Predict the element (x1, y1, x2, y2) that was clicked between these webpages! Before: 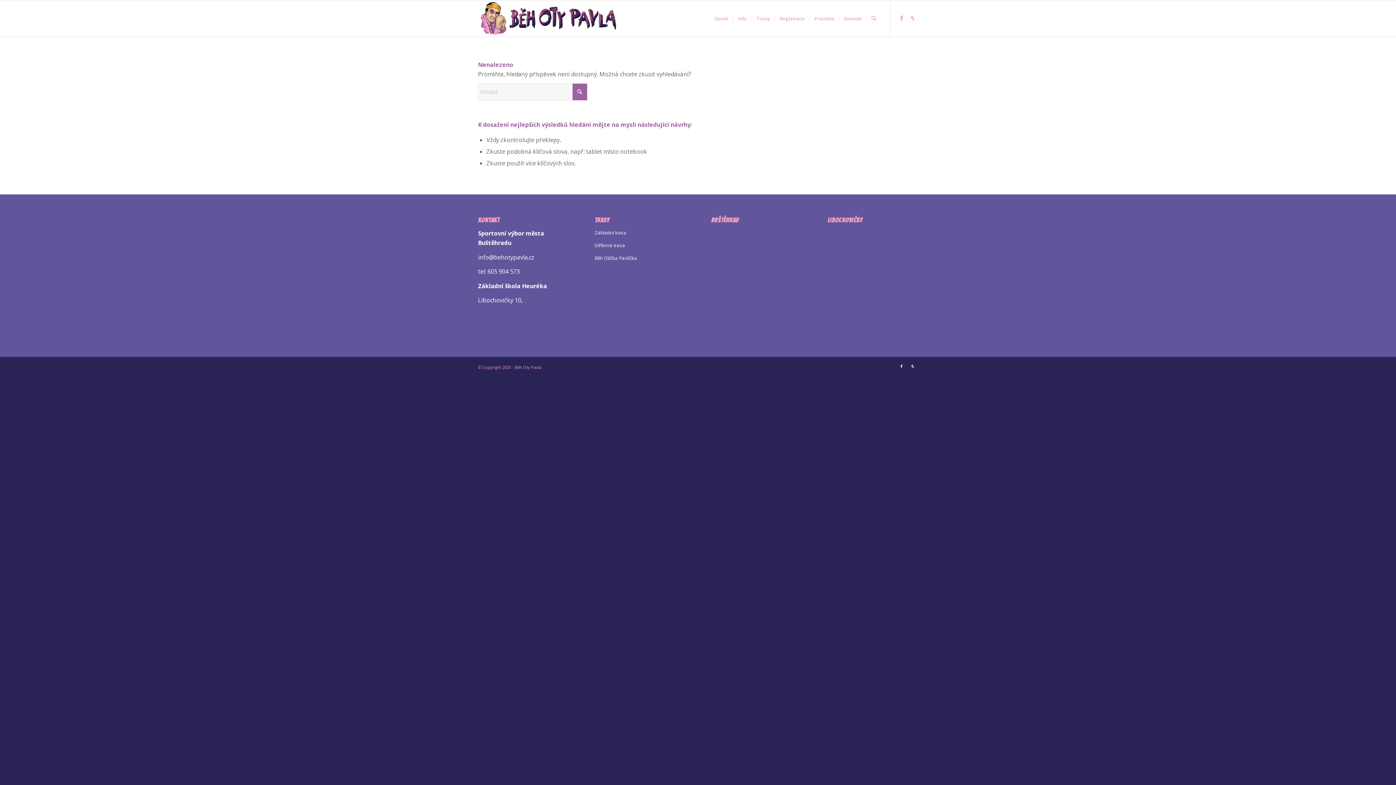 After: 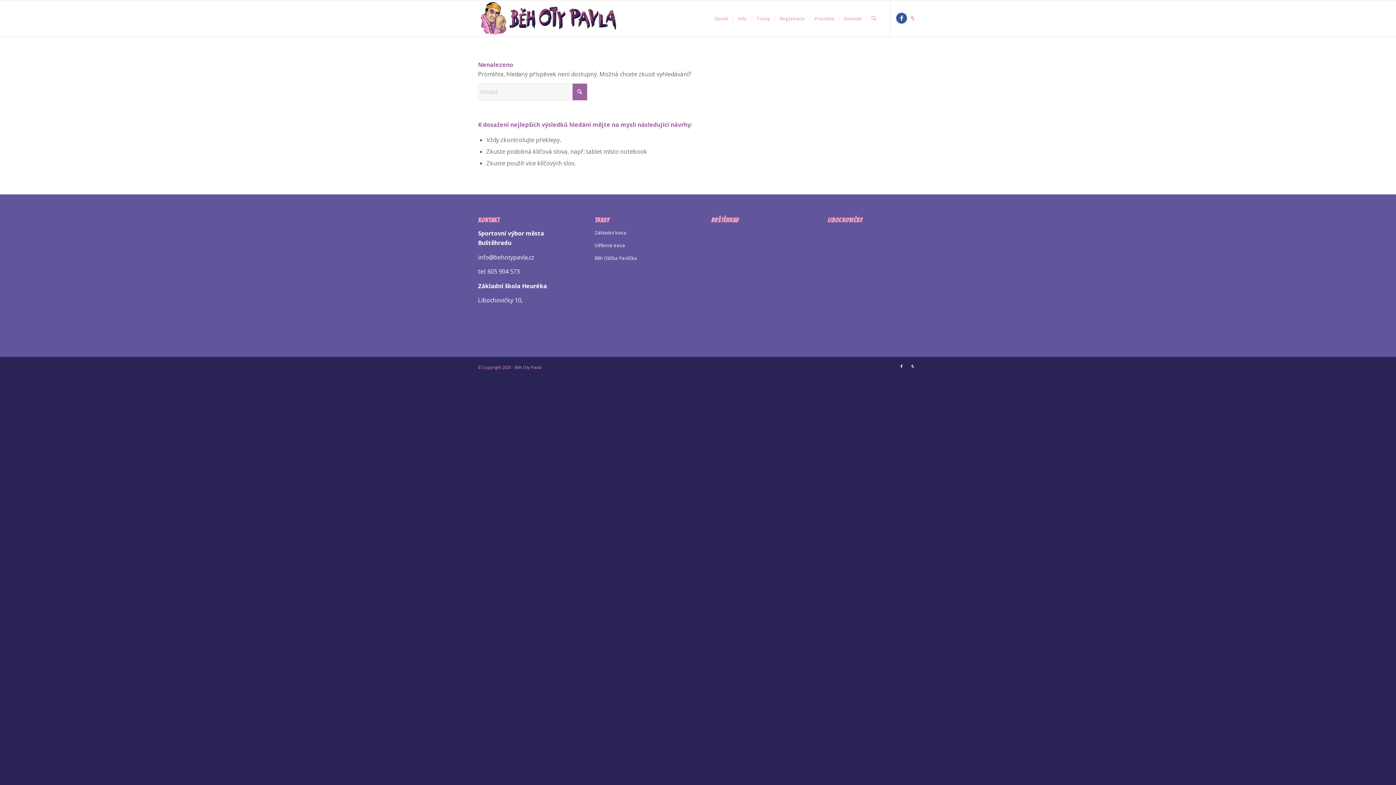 Action: bbox: (896, 12, 907, 23) label: Link to Facebook